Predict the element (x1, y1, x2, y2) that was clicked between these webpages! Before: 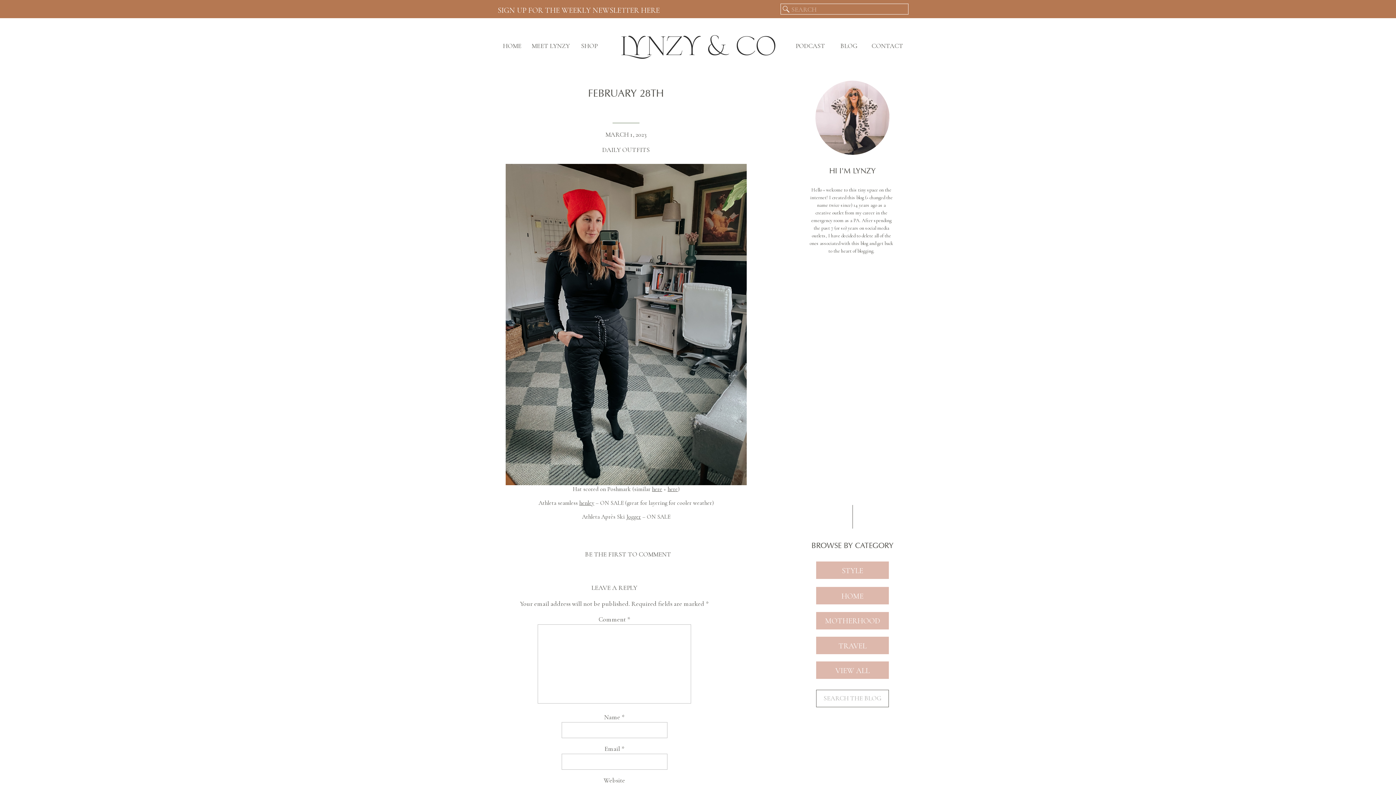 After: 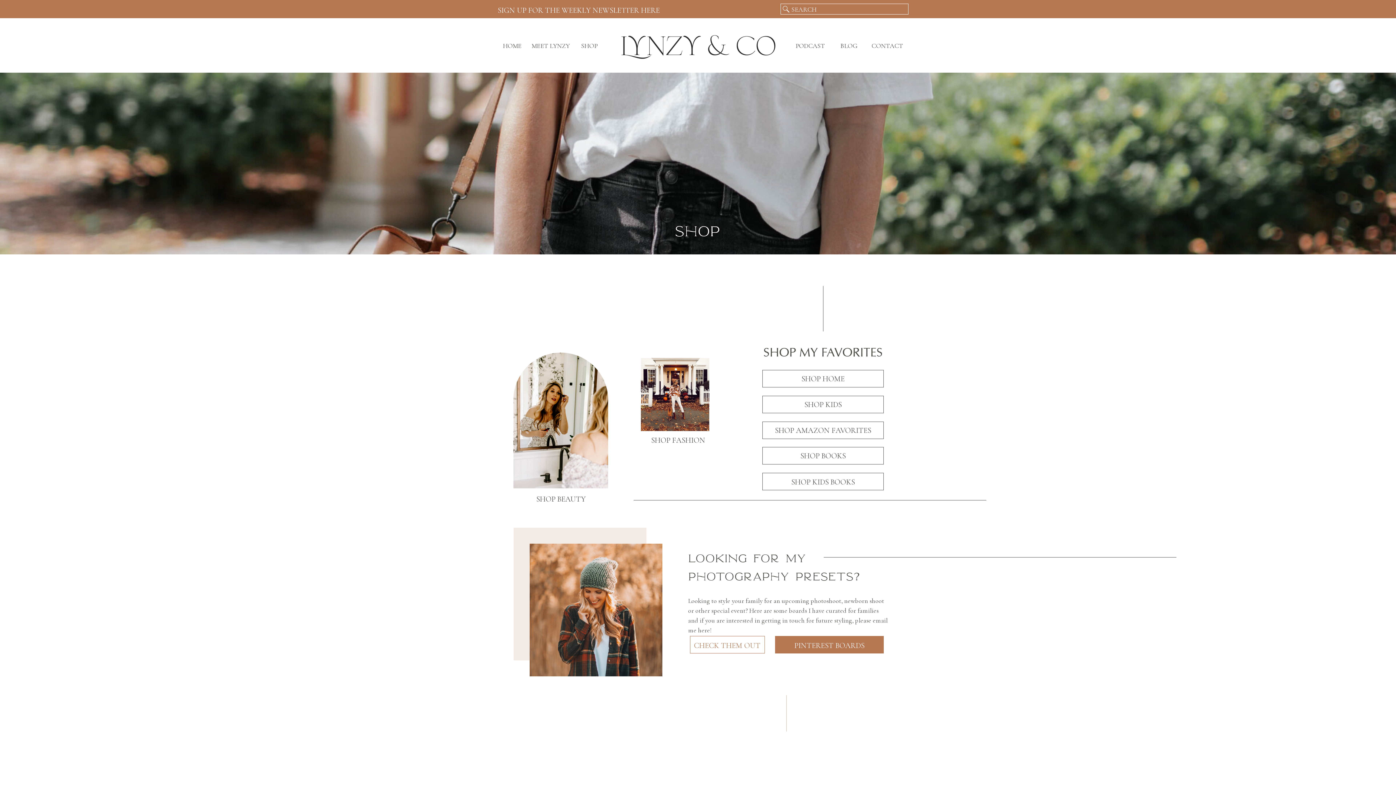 Action: bbox: (573, 41, 605, 49) label: SHOP